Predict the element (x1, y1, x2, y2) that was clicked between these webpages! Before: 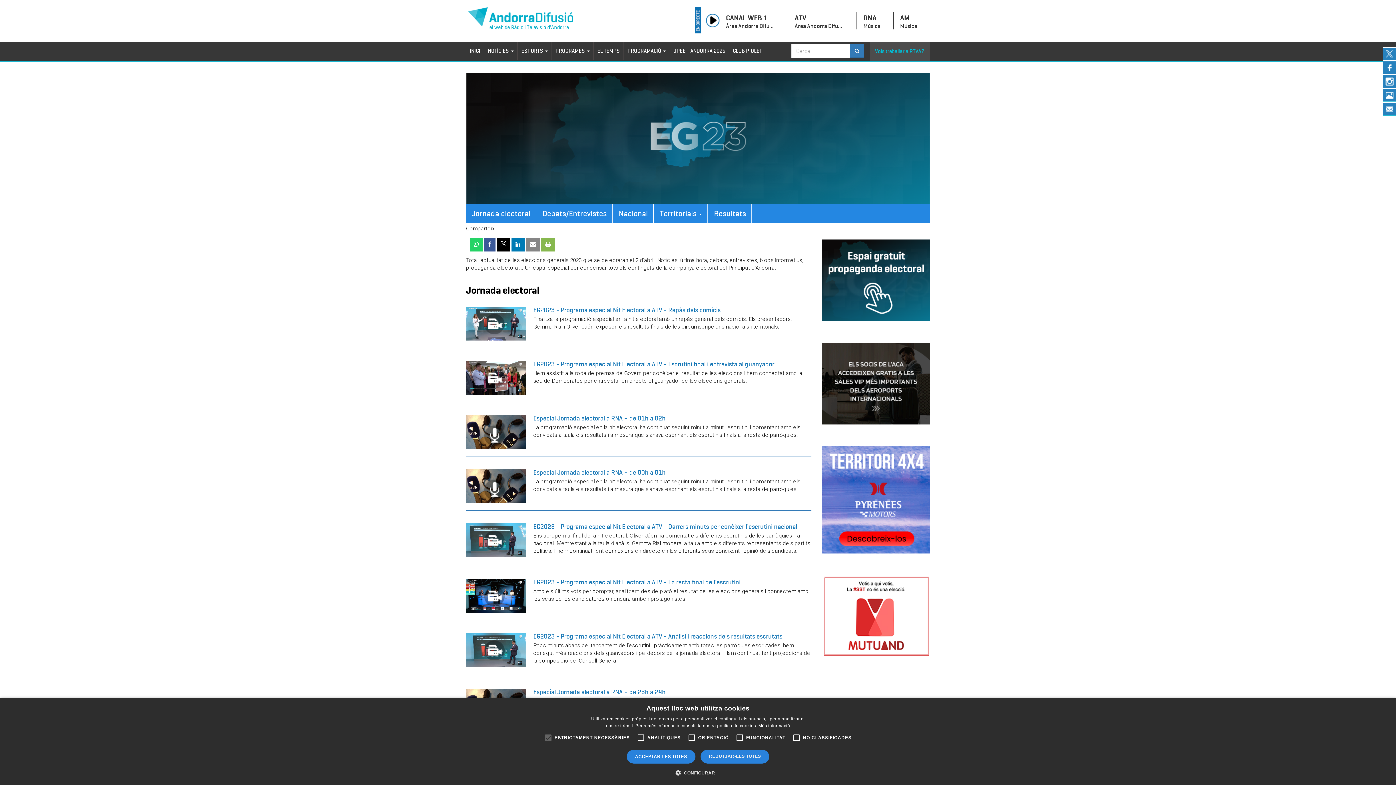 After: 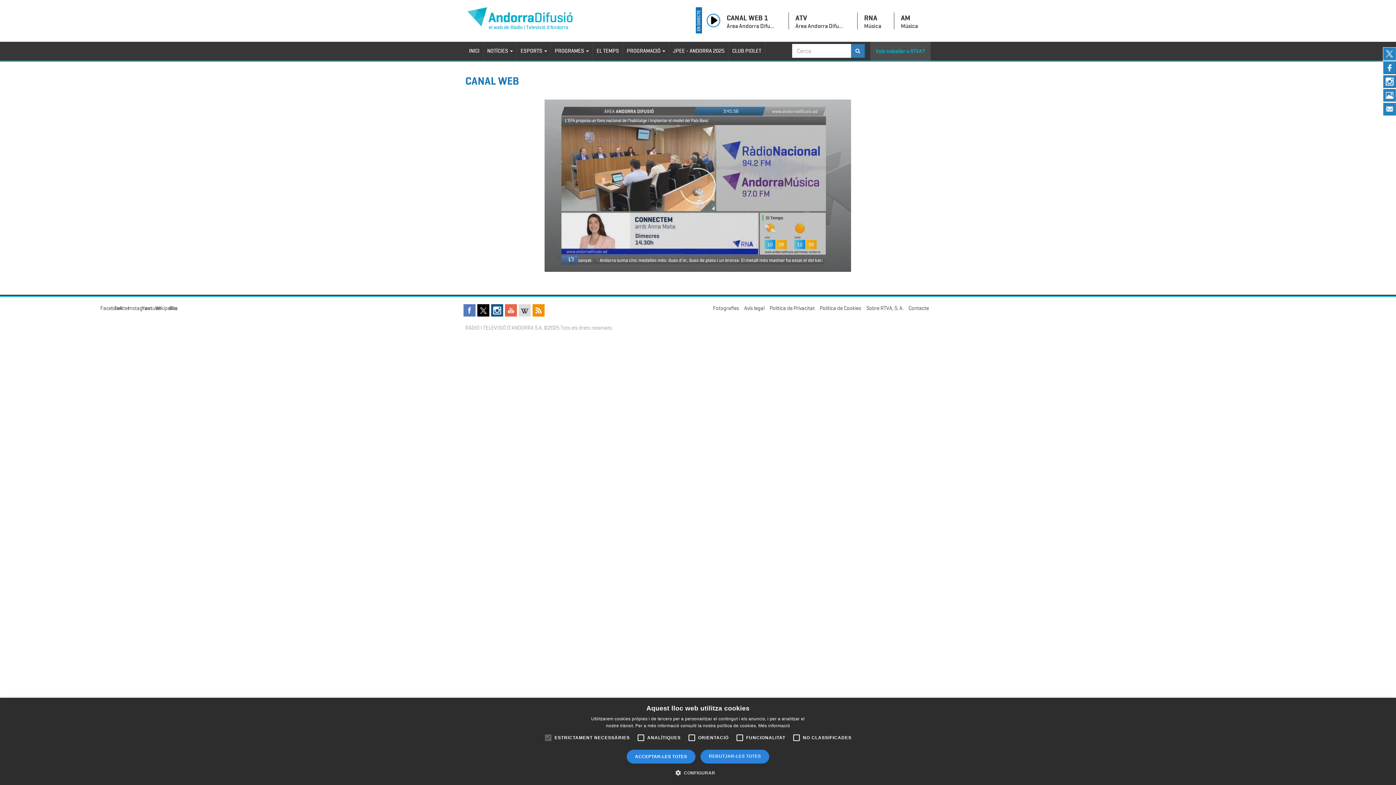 Action: label: CANAL WEB 1
Àrea Andorra Difusió bbox: (704, 12, 786, 29)